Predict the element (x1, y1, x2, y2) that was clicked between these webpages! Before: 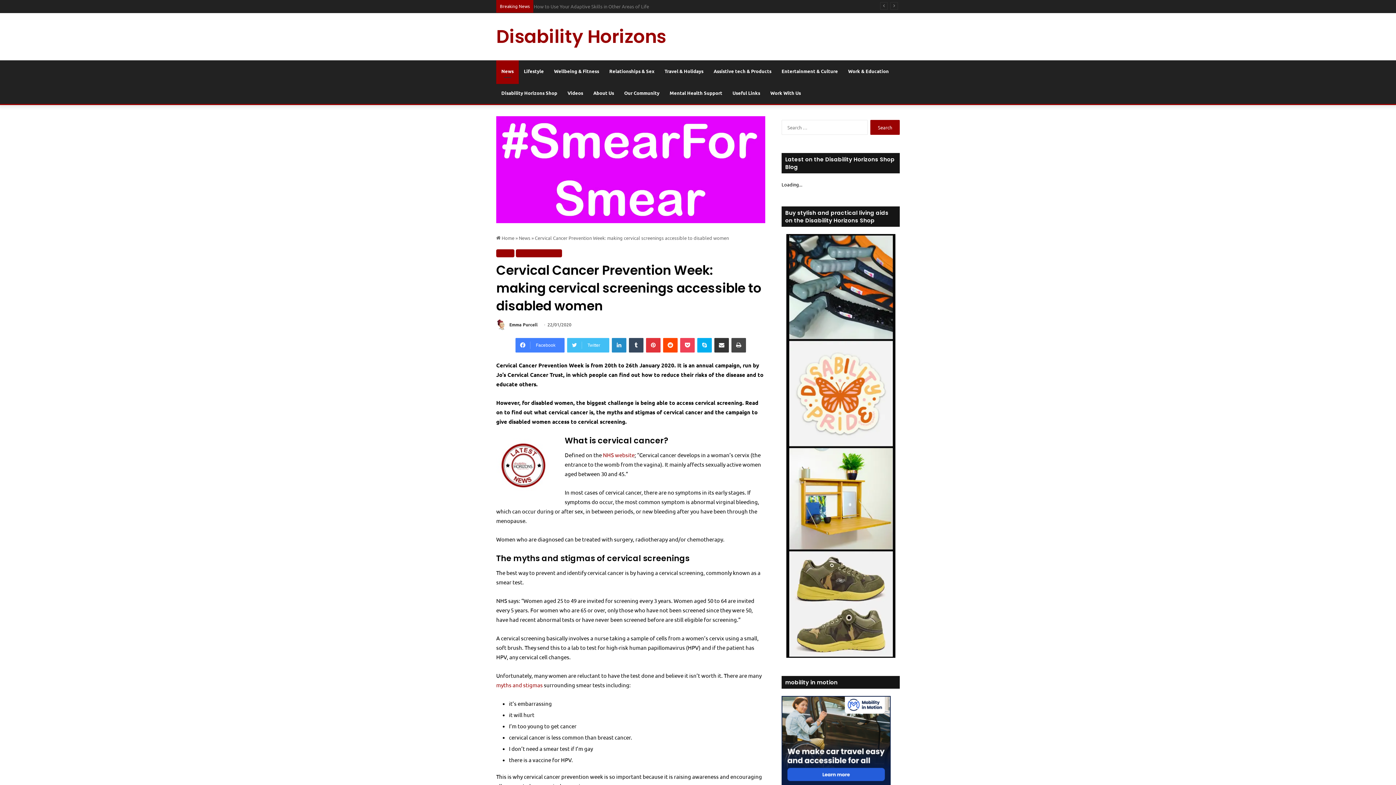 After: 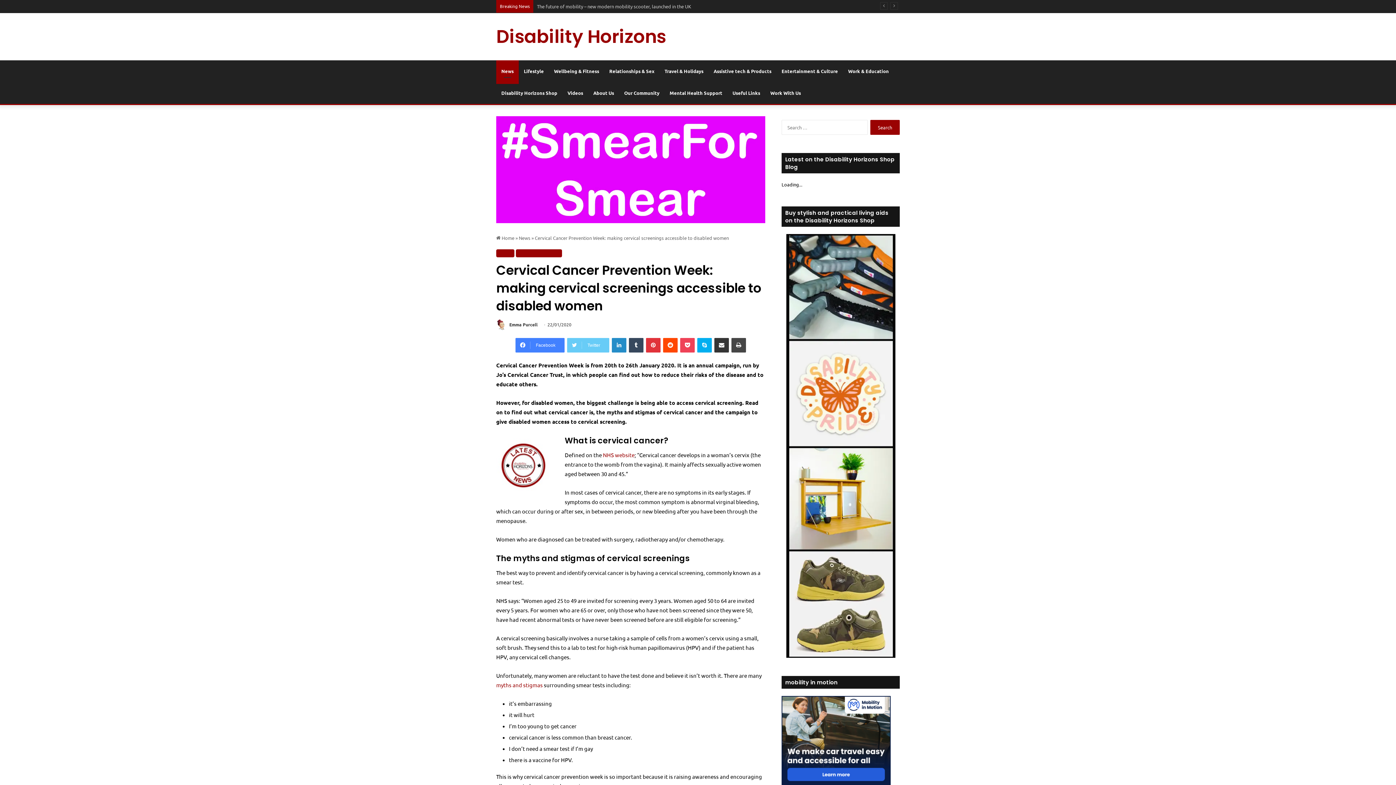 Action: bbox: (567, 338, 609, 352) label: Twitter